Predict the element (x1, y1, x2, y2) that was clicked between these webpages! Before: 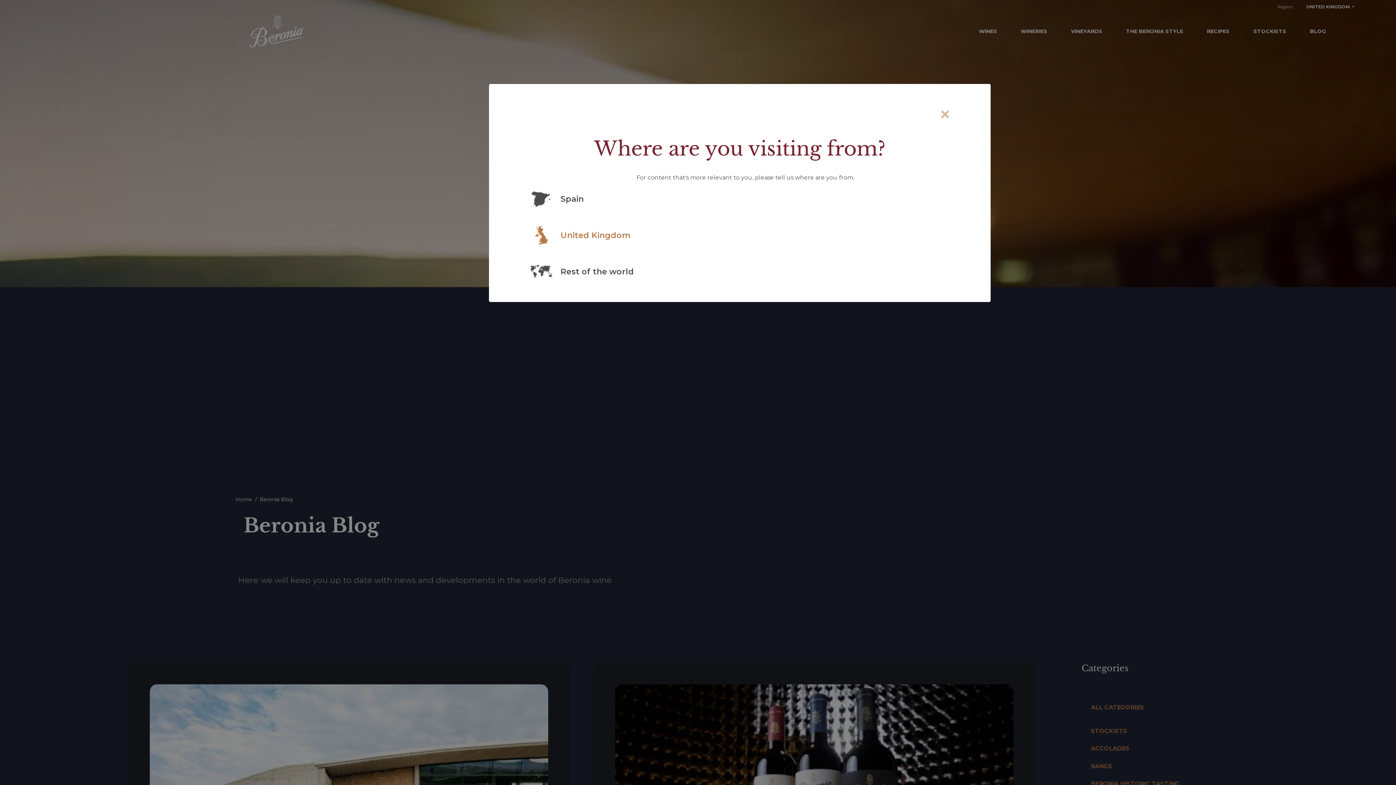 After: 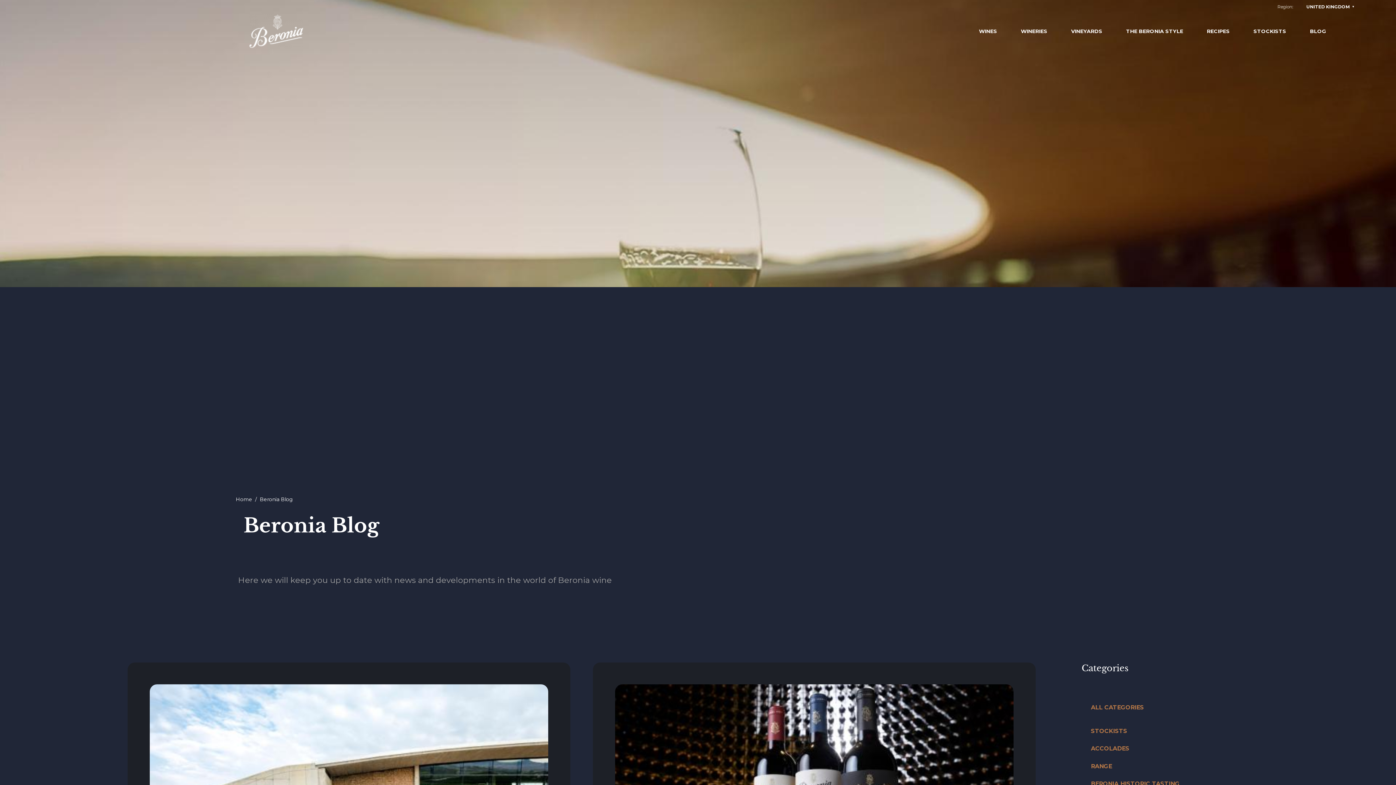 Action: label: United Kingdom bbox: (529, 223, 630, 247)